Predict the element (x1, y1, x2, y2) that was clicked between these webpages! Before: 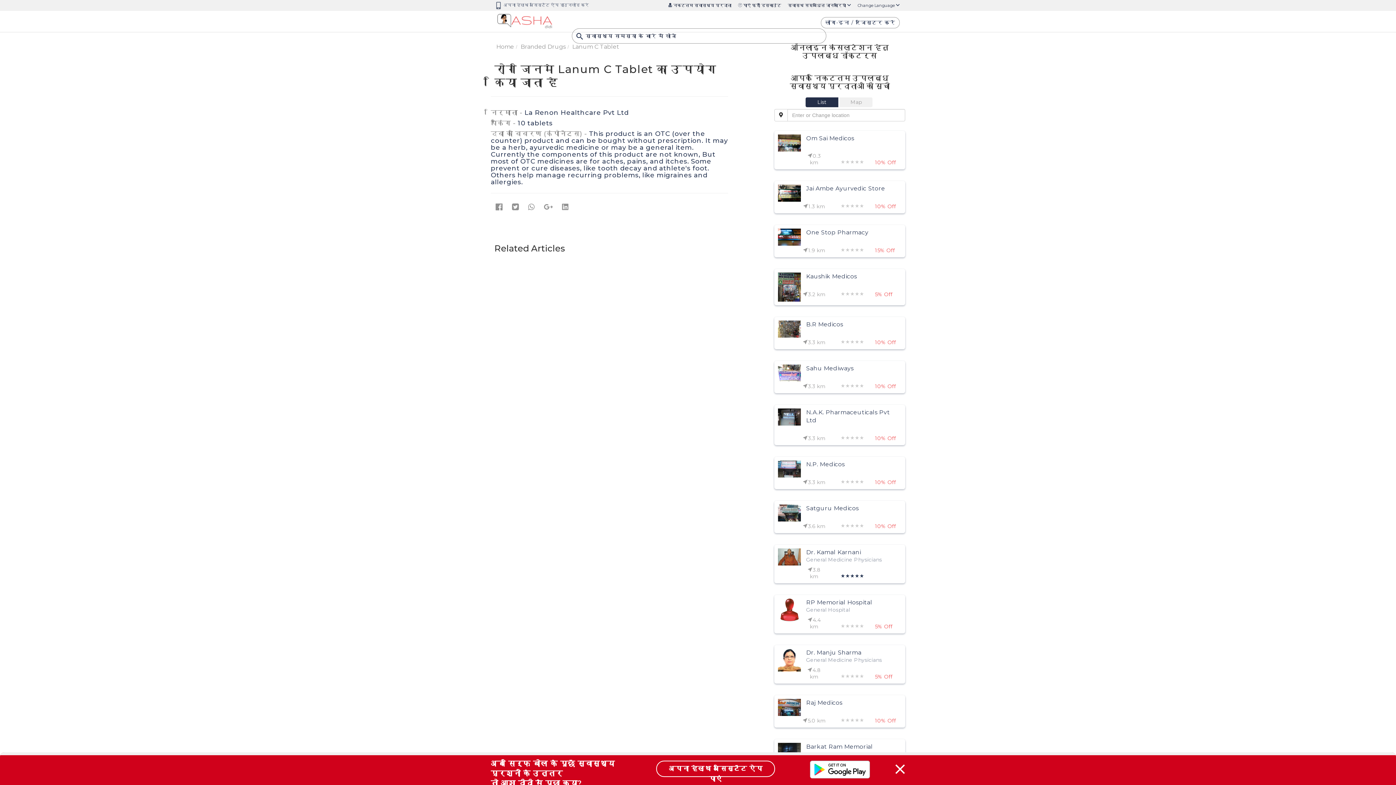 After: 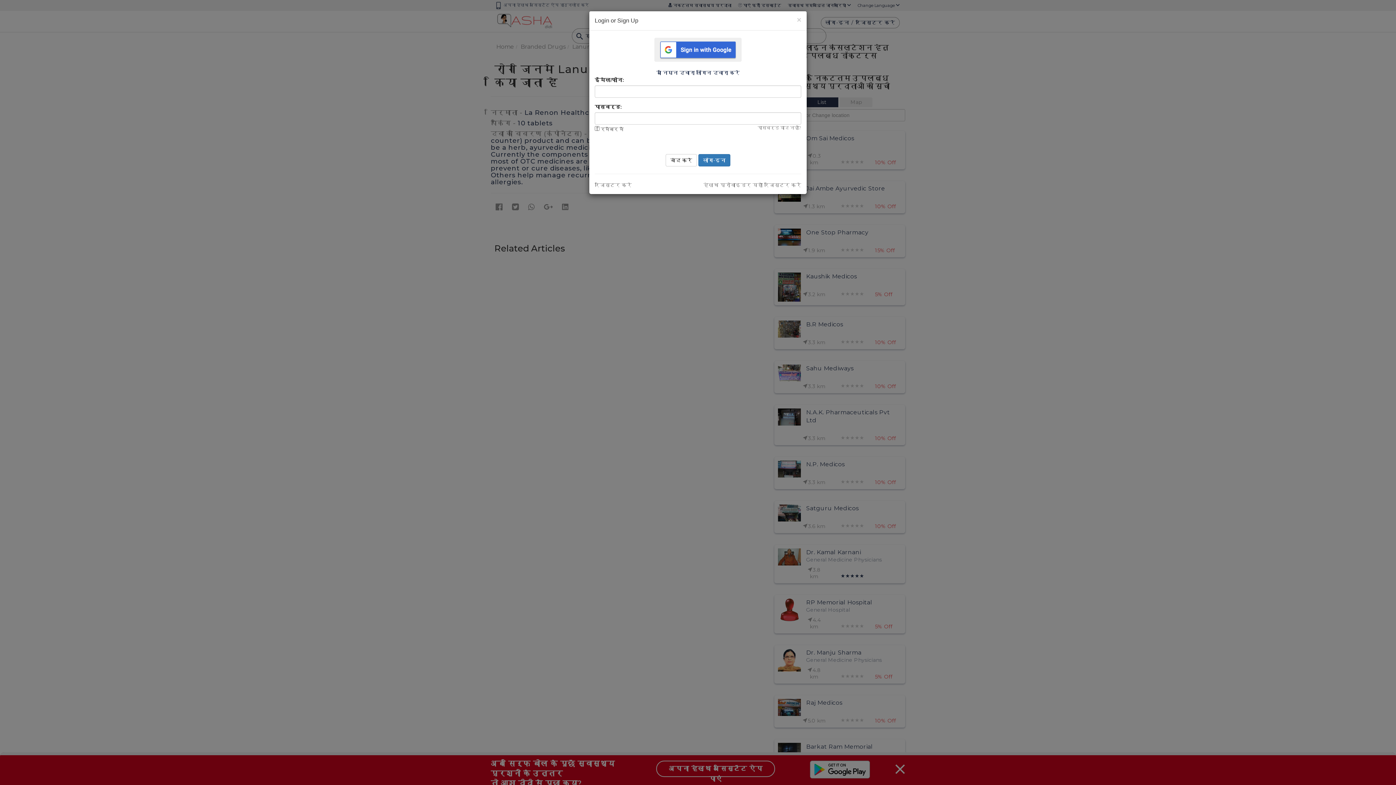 Action: label: लॉग-इन / रजिस्टर करें bbox: (821, 17, 900, 28)